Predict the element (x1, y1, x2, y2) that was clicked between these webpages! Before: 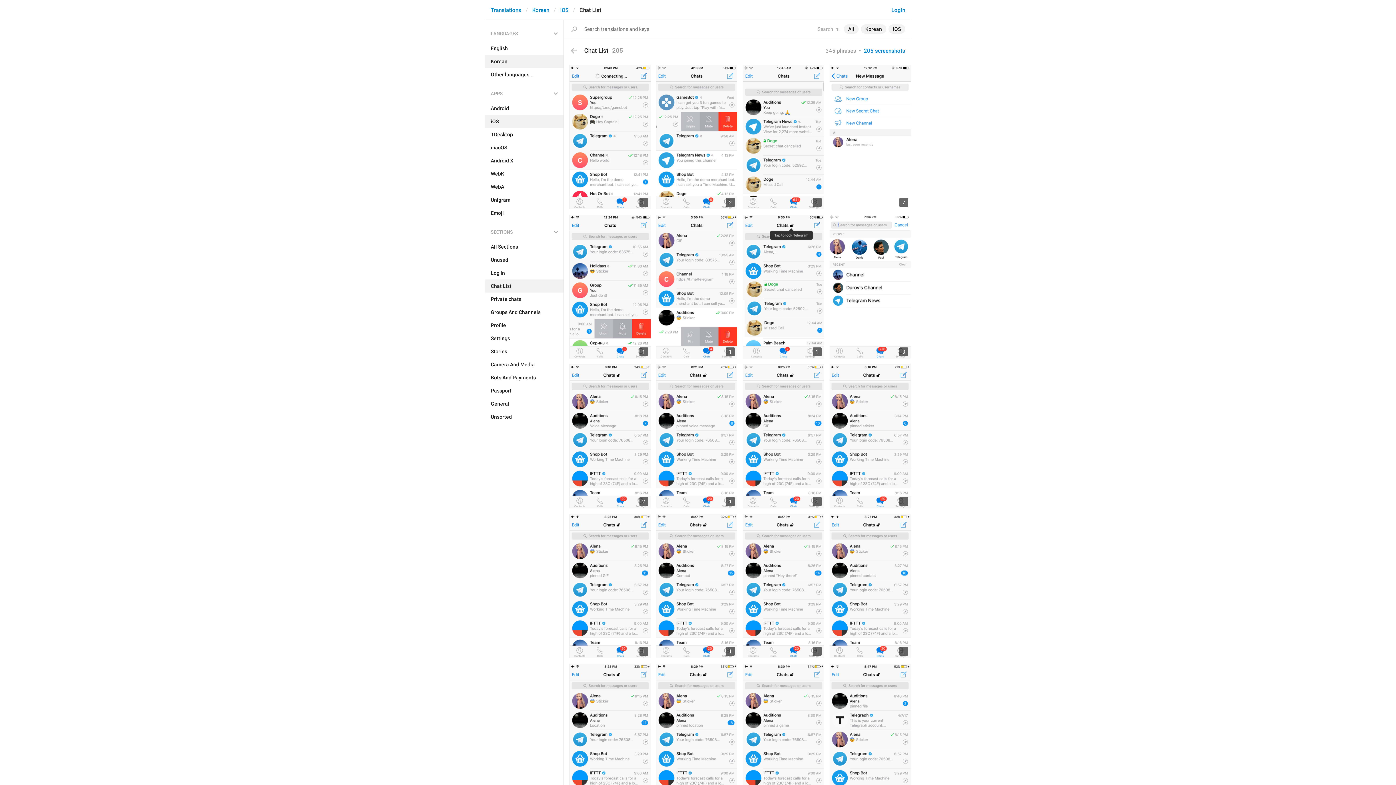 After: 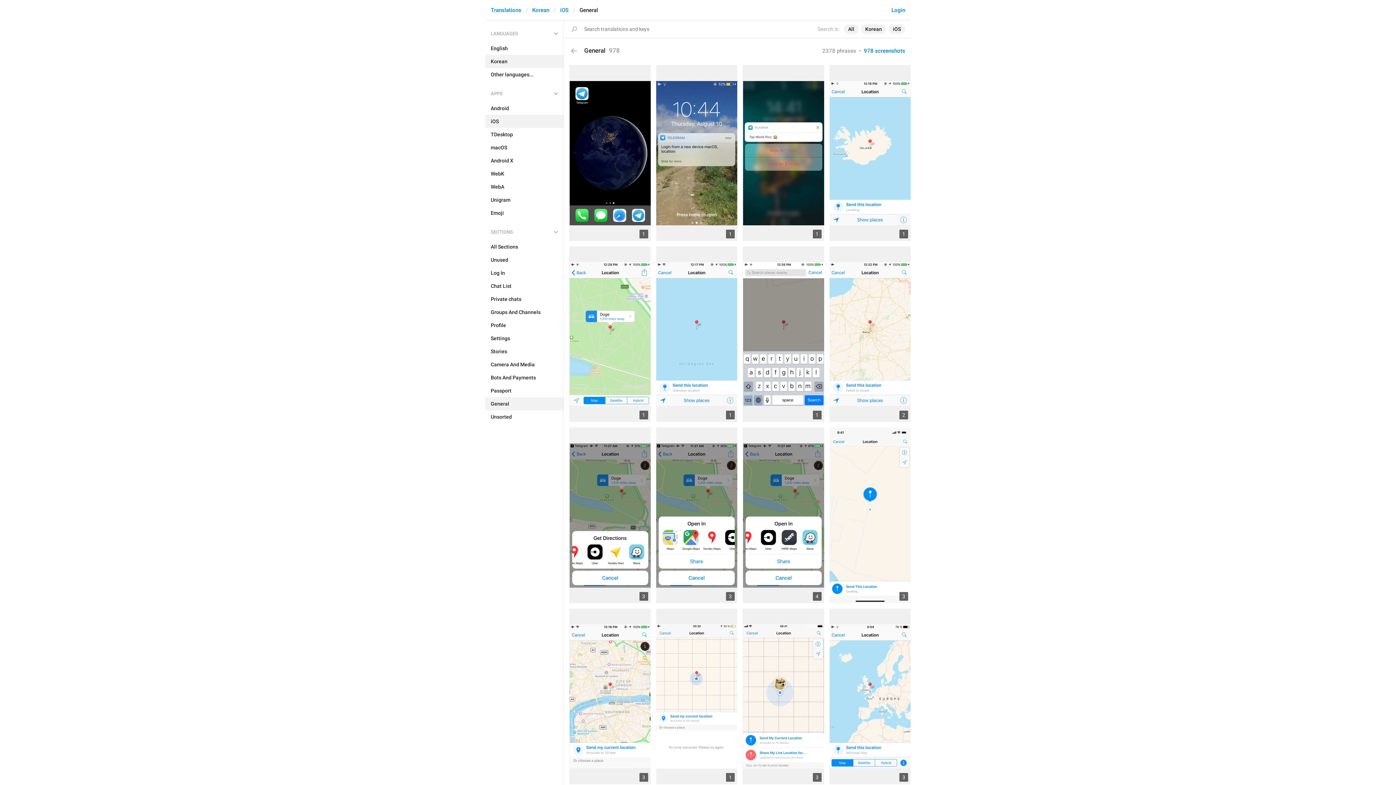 Action: label: General bbox: (485, 397, 563, 410)